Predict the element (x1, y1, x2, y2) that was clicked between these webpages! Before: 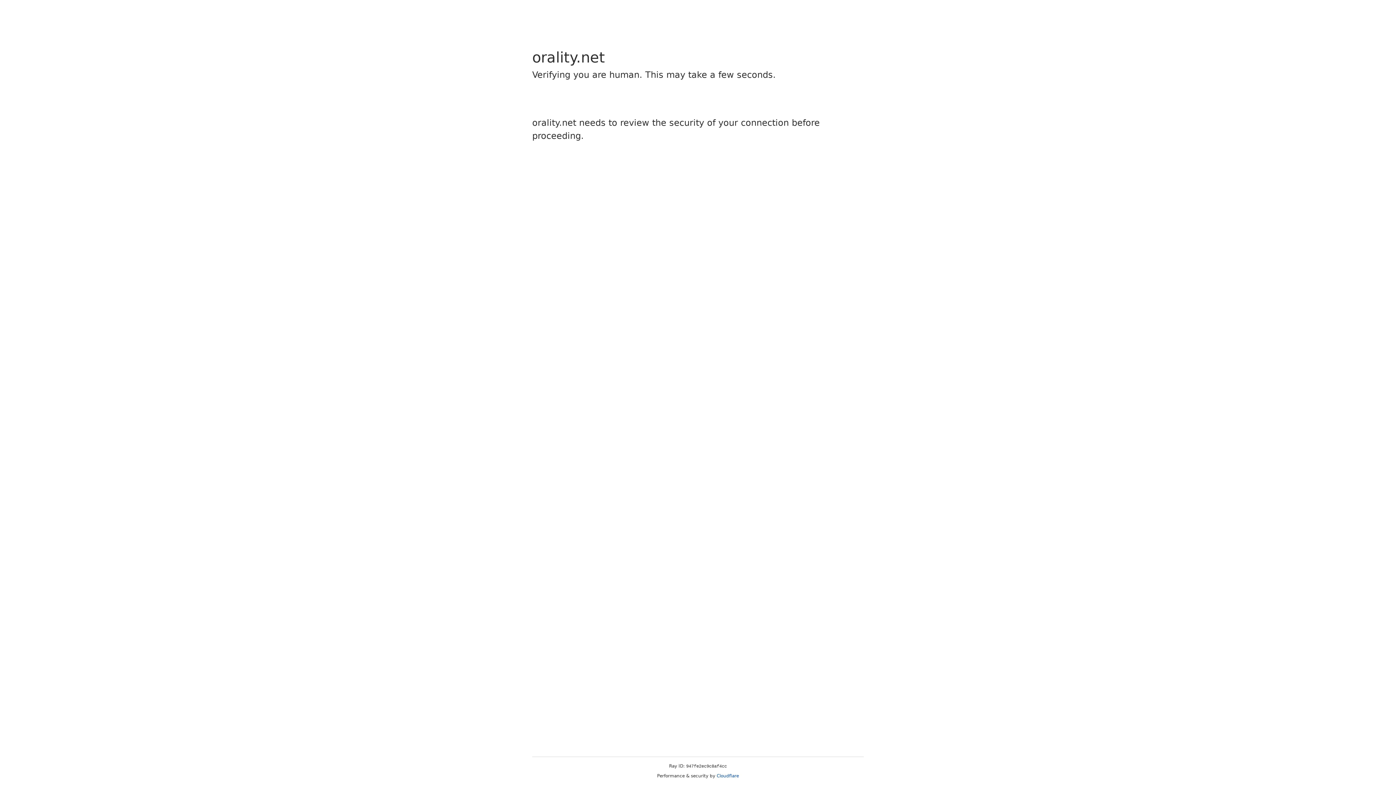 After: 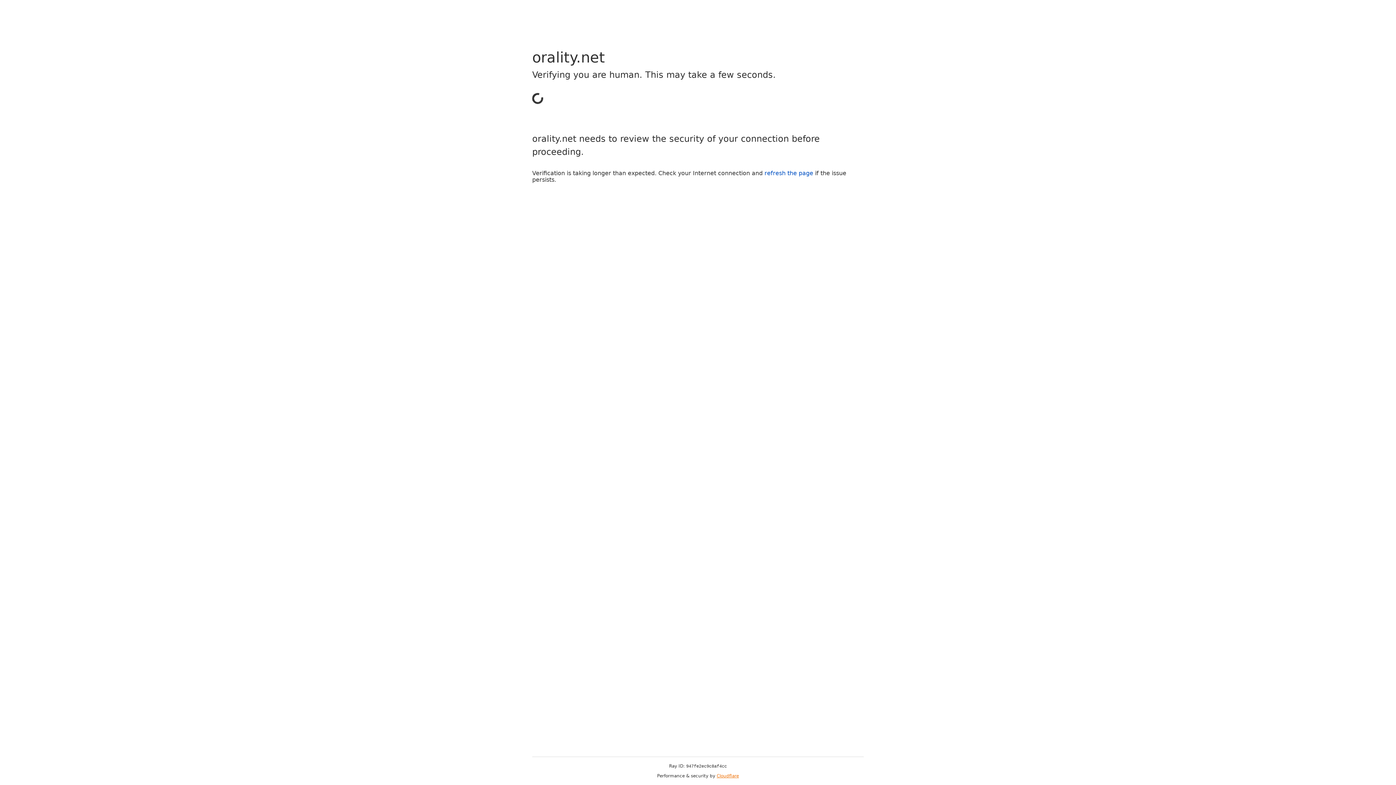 Action: label: Cloudflare bbox: (716, 773, 739, 778)